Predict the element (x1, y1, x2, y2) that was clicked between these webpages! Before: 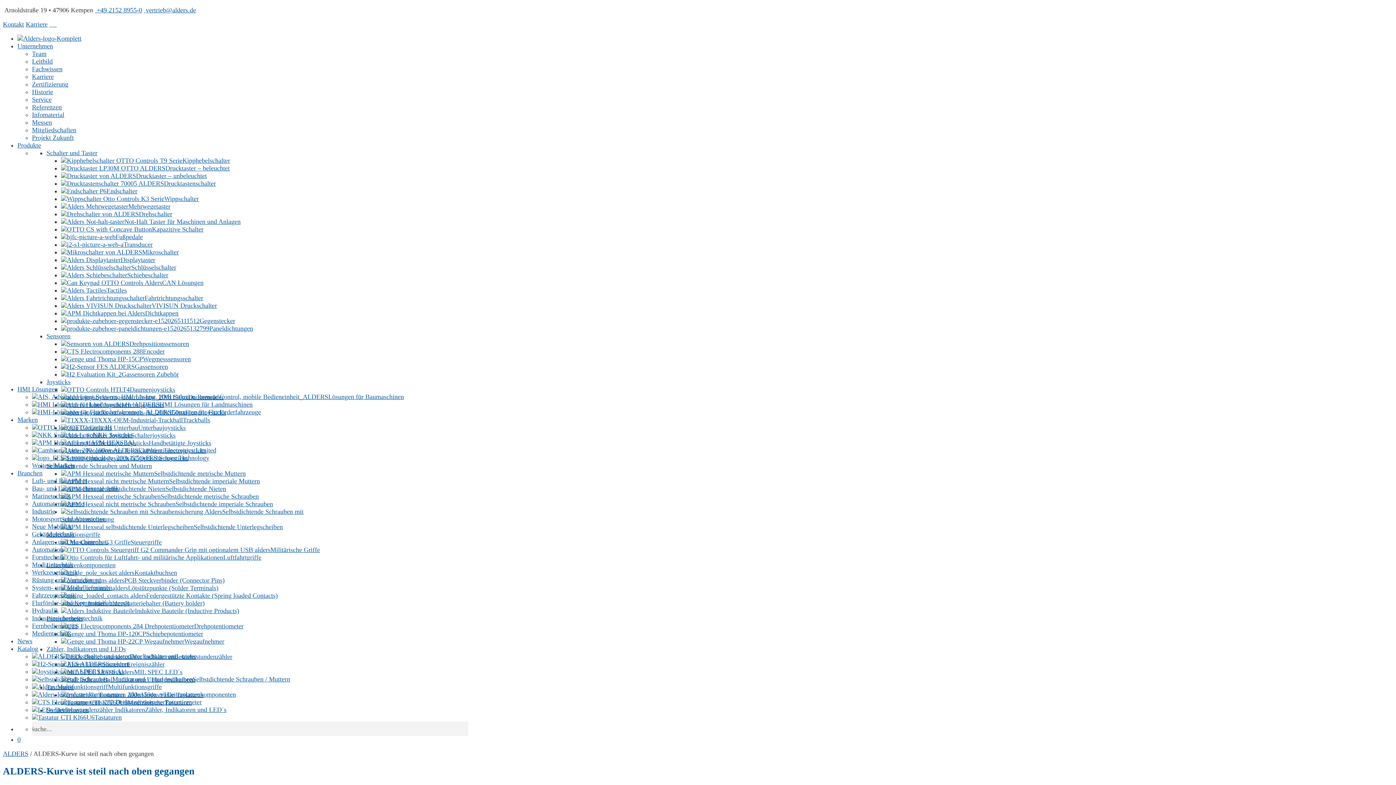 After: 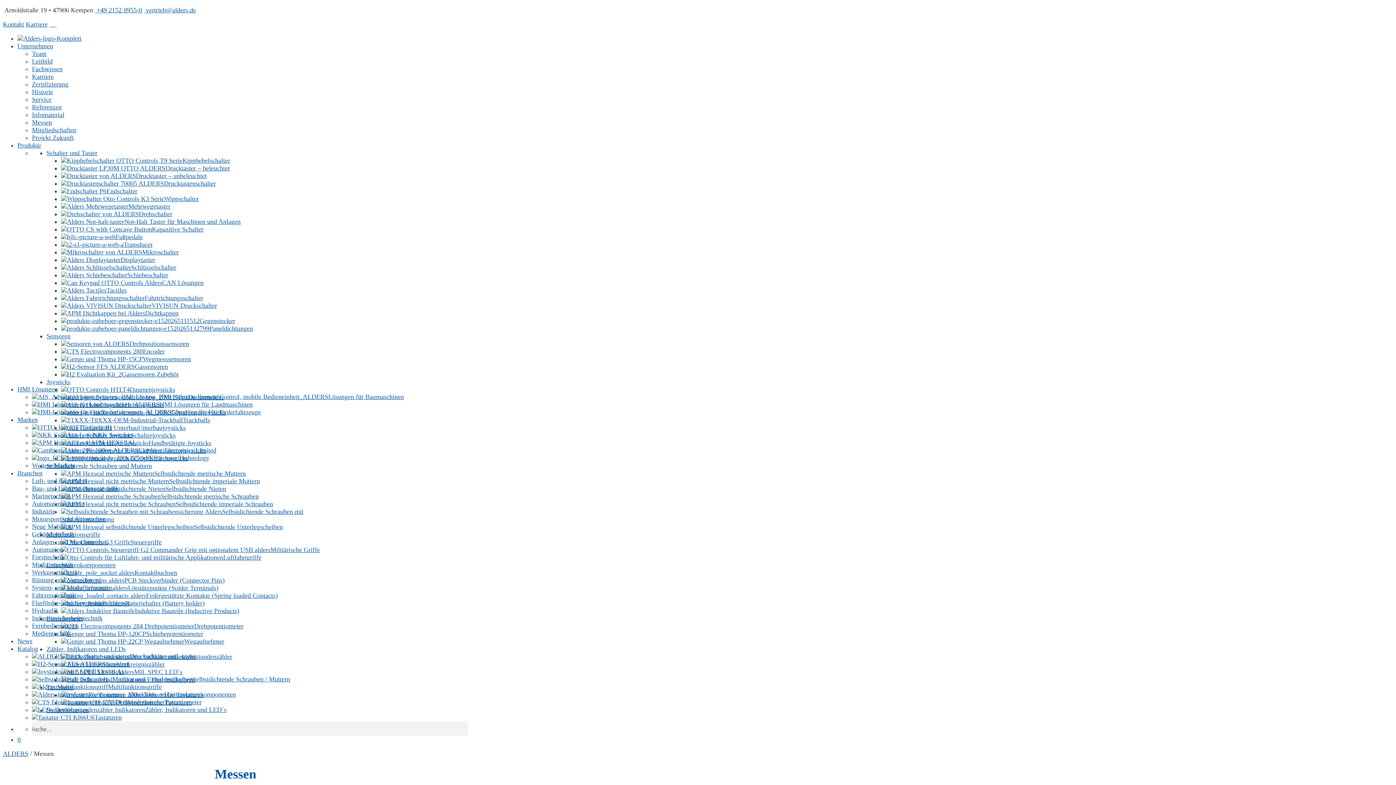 Action: label: Messen bbox: (32, 118, 52, 126)